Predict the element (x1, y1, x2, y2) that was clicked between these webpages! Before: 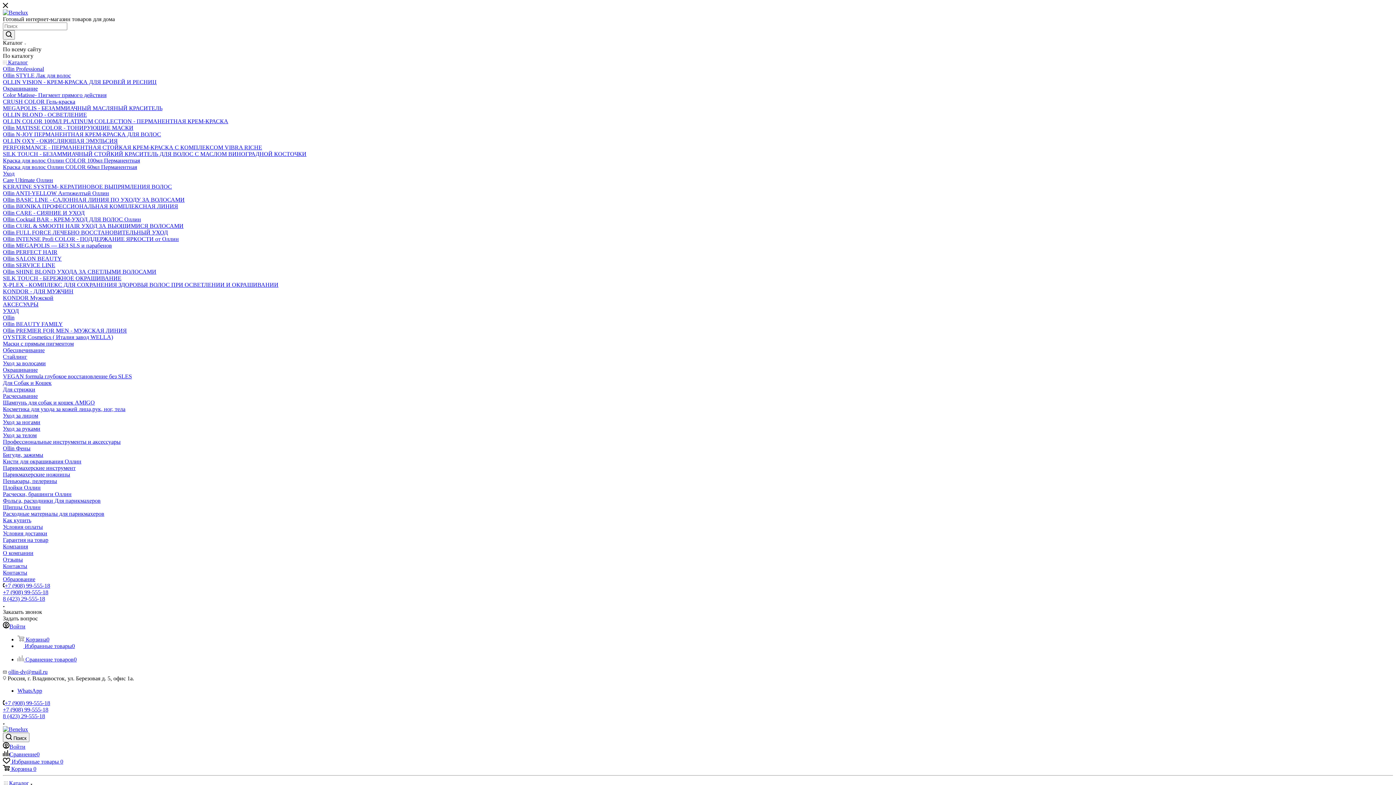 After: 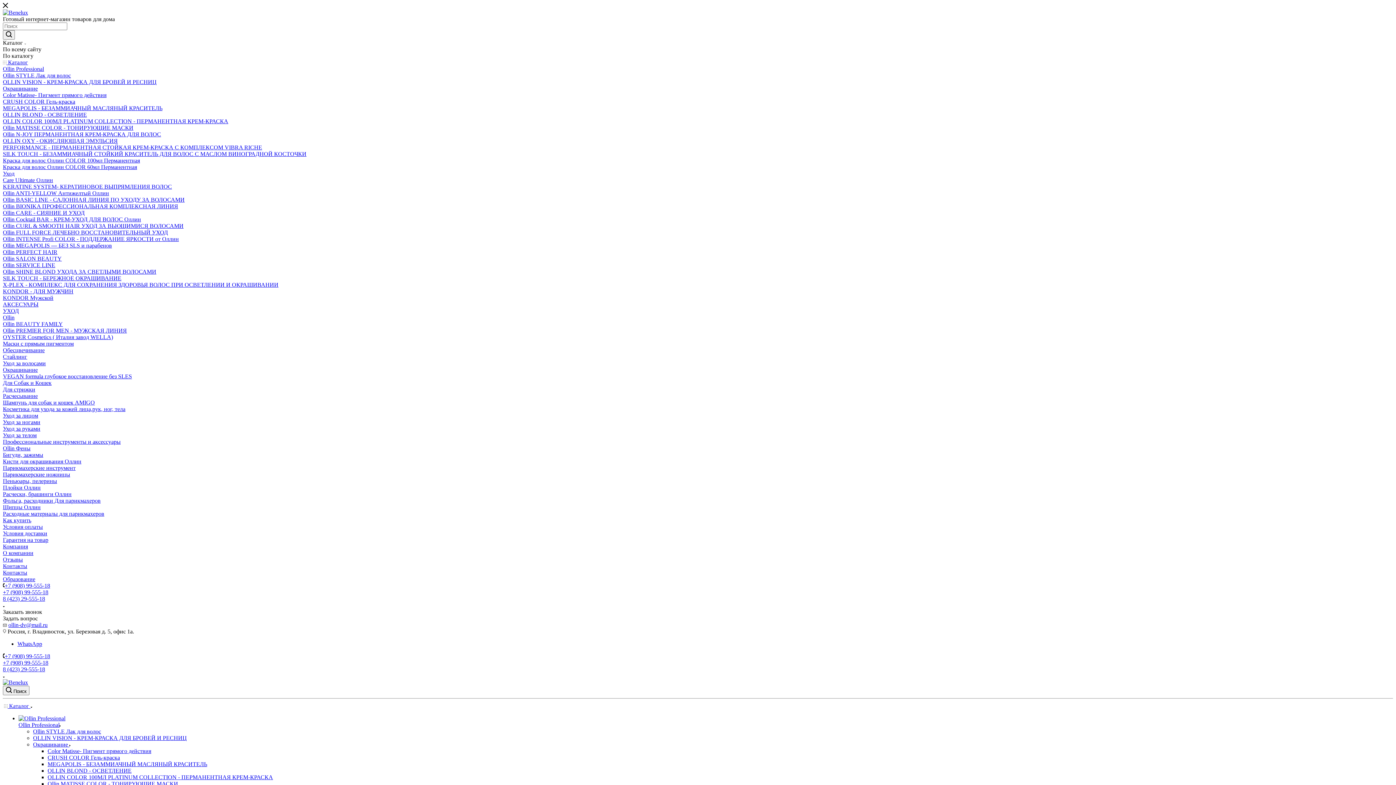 Action: label: Гарантия на товар bbox: (2, 537, 48, 543)